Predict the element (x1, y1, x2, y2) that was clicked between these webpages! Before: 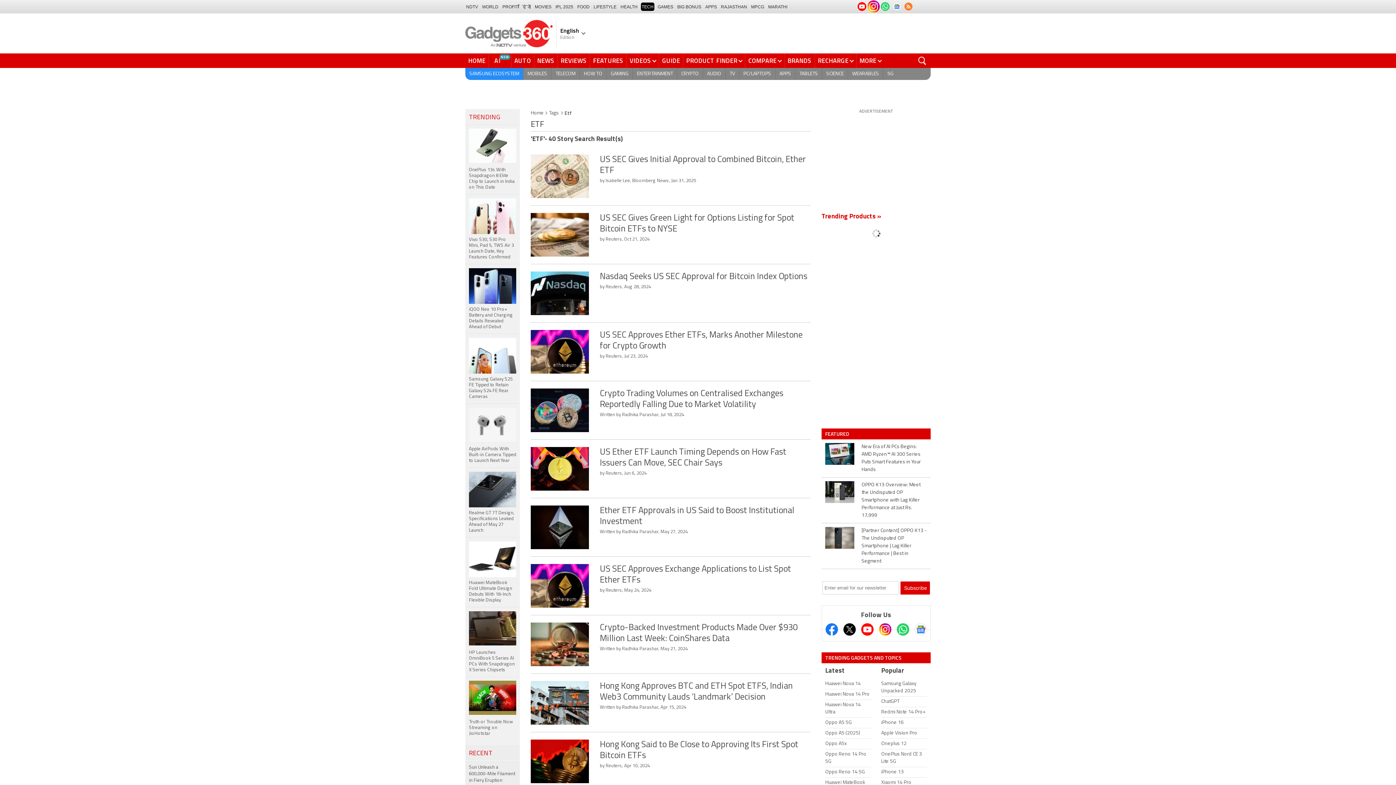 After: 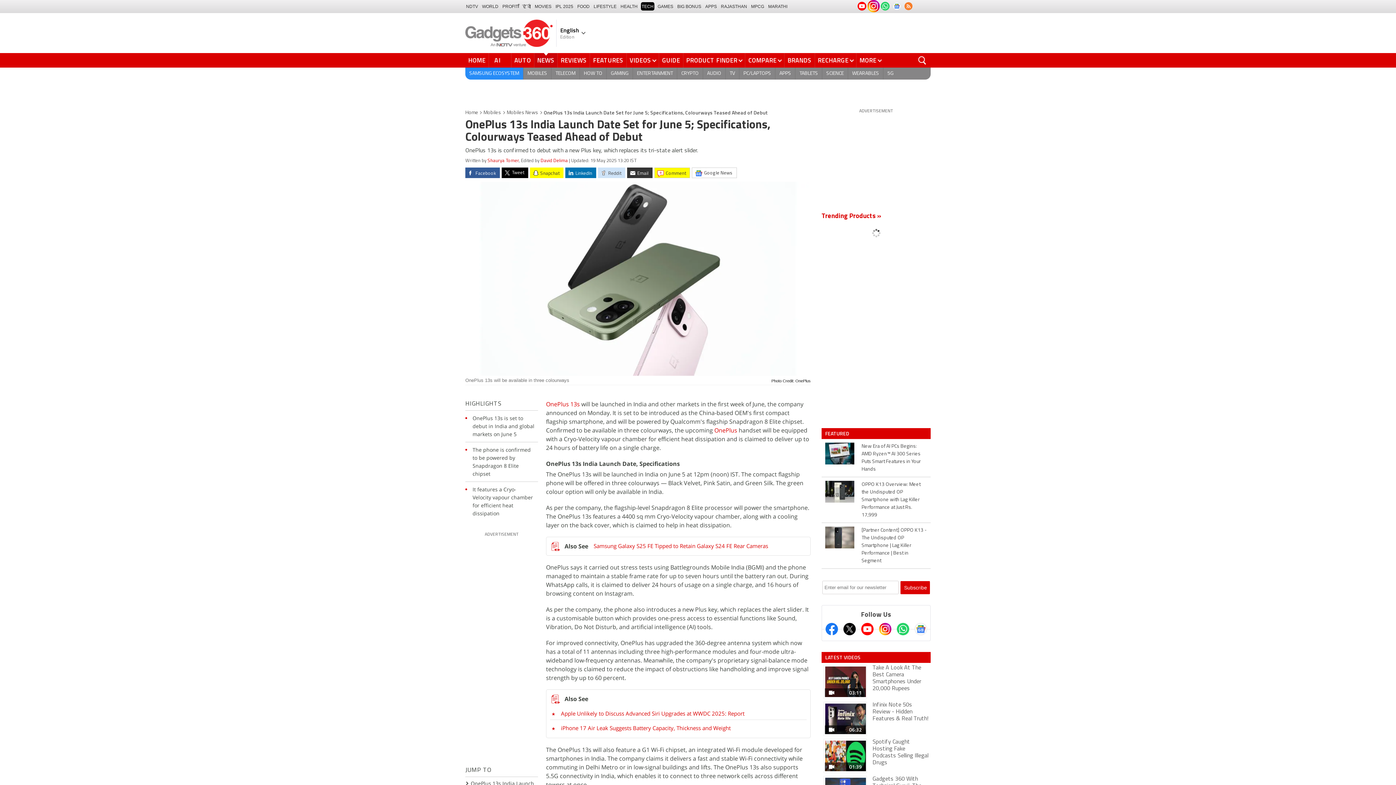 Action: label: OnePlus 13s With Snapdragon 8 Elite Chip to Launch in India on This Date bbox: (465, 128, 520, 194)